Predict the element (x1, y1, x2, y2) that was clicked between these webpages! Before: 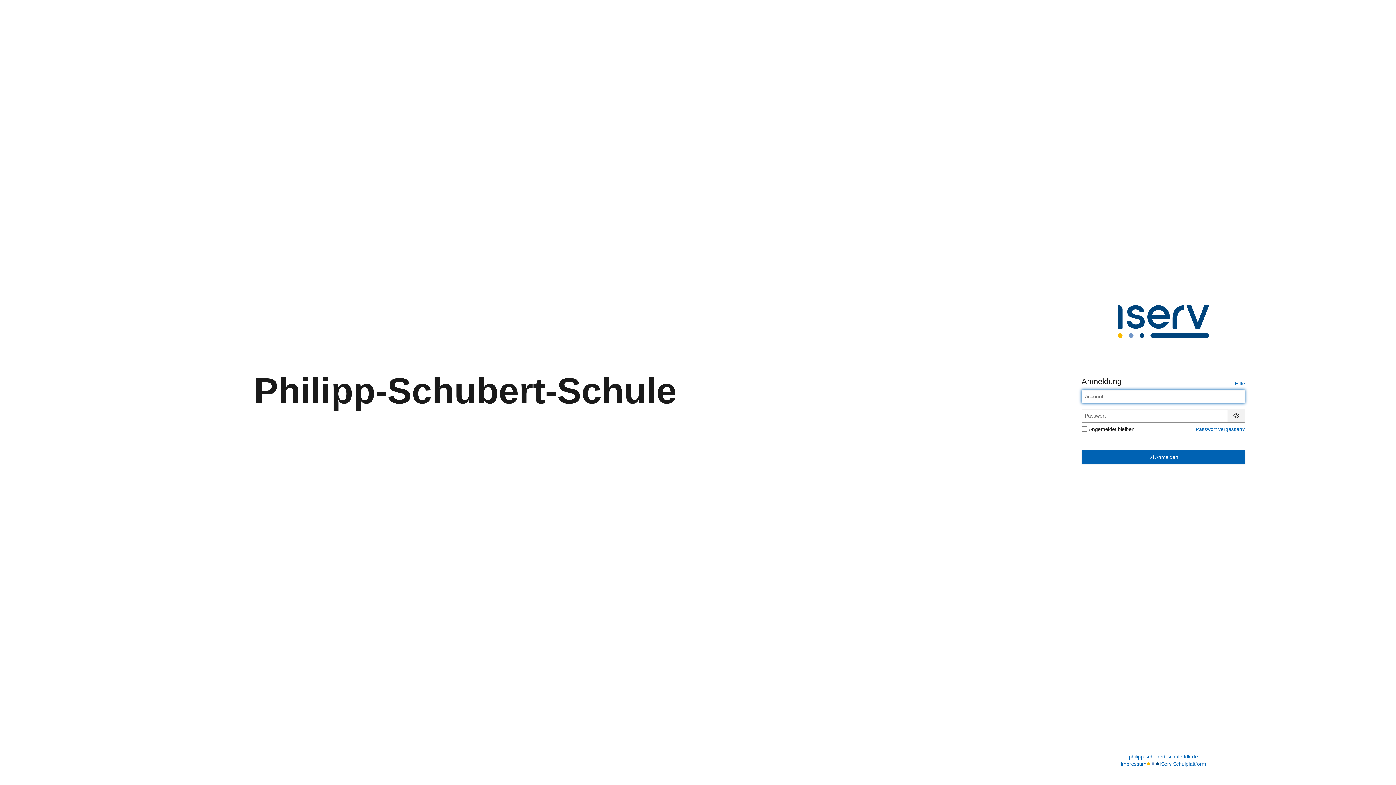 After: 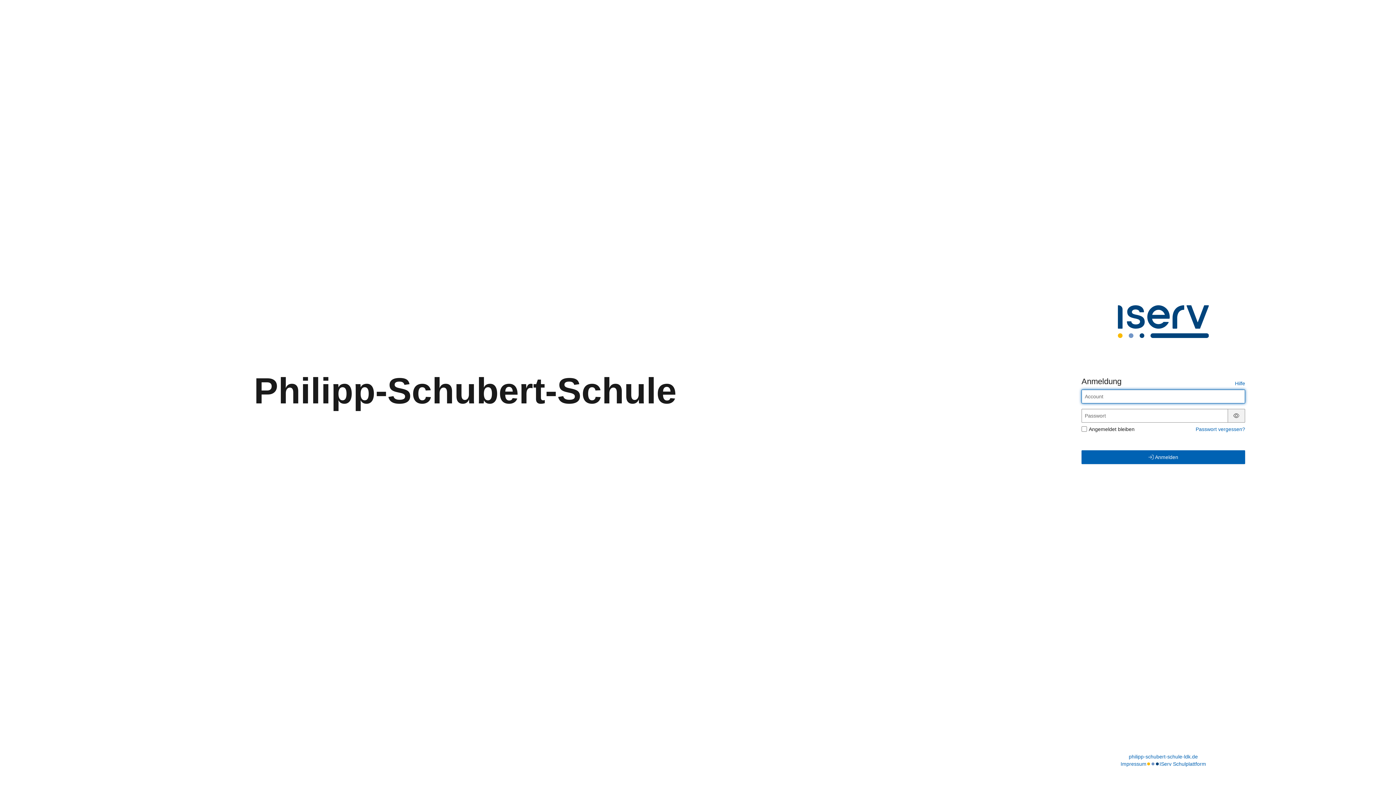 Action: bbox: (1129, 753, 1198, 760) label: philipp-schubert-schule-ldk.de